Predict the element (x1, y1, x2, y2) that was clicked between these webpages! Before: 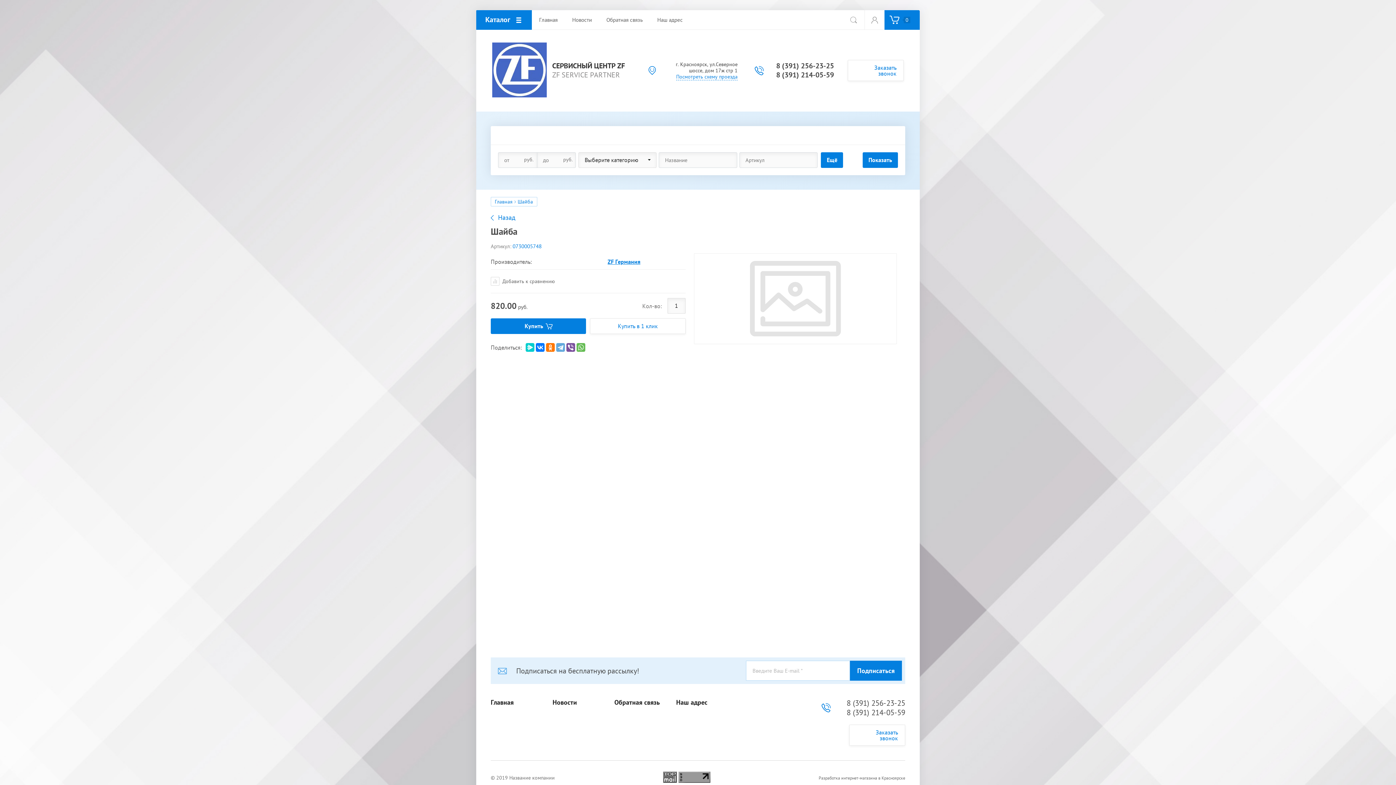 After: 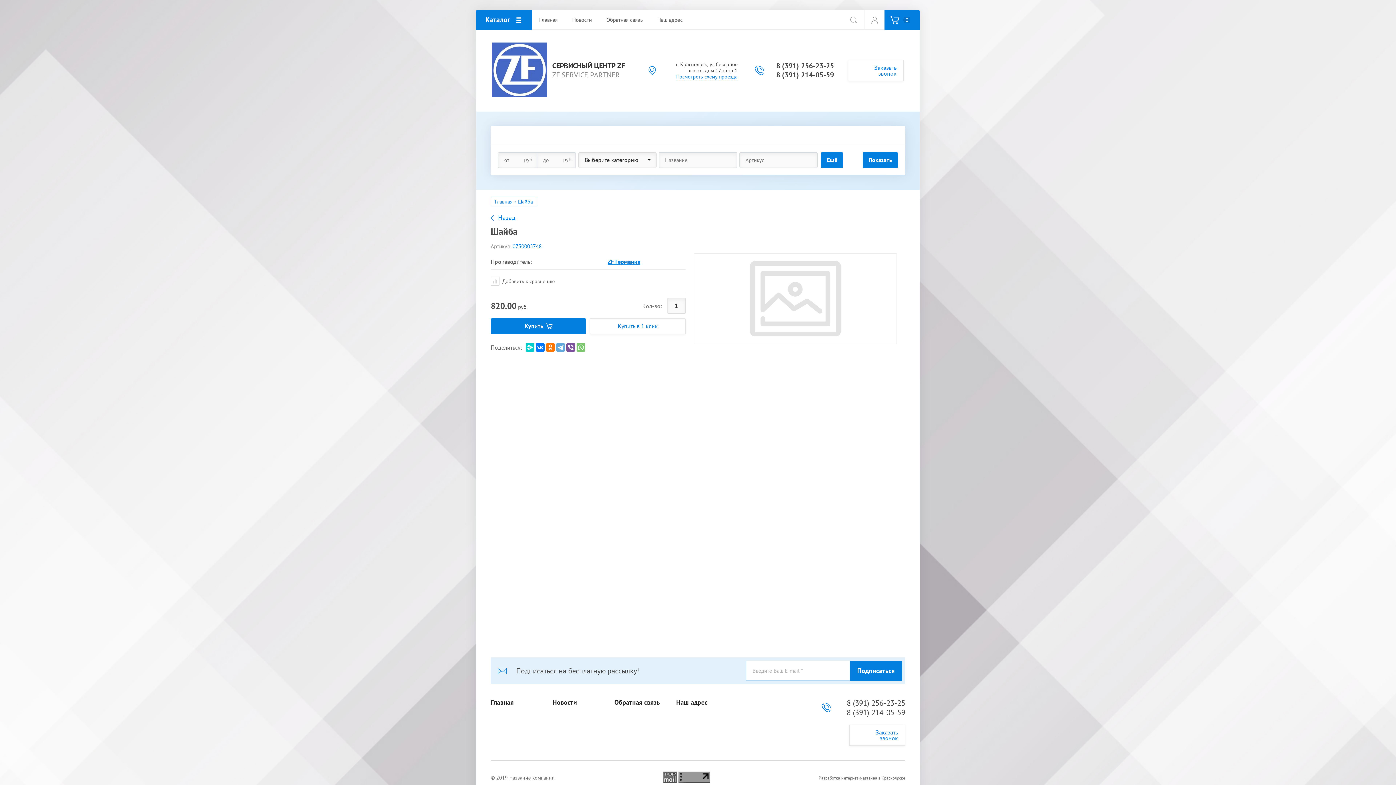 Action: bbox: (576, 343, 585, 352)